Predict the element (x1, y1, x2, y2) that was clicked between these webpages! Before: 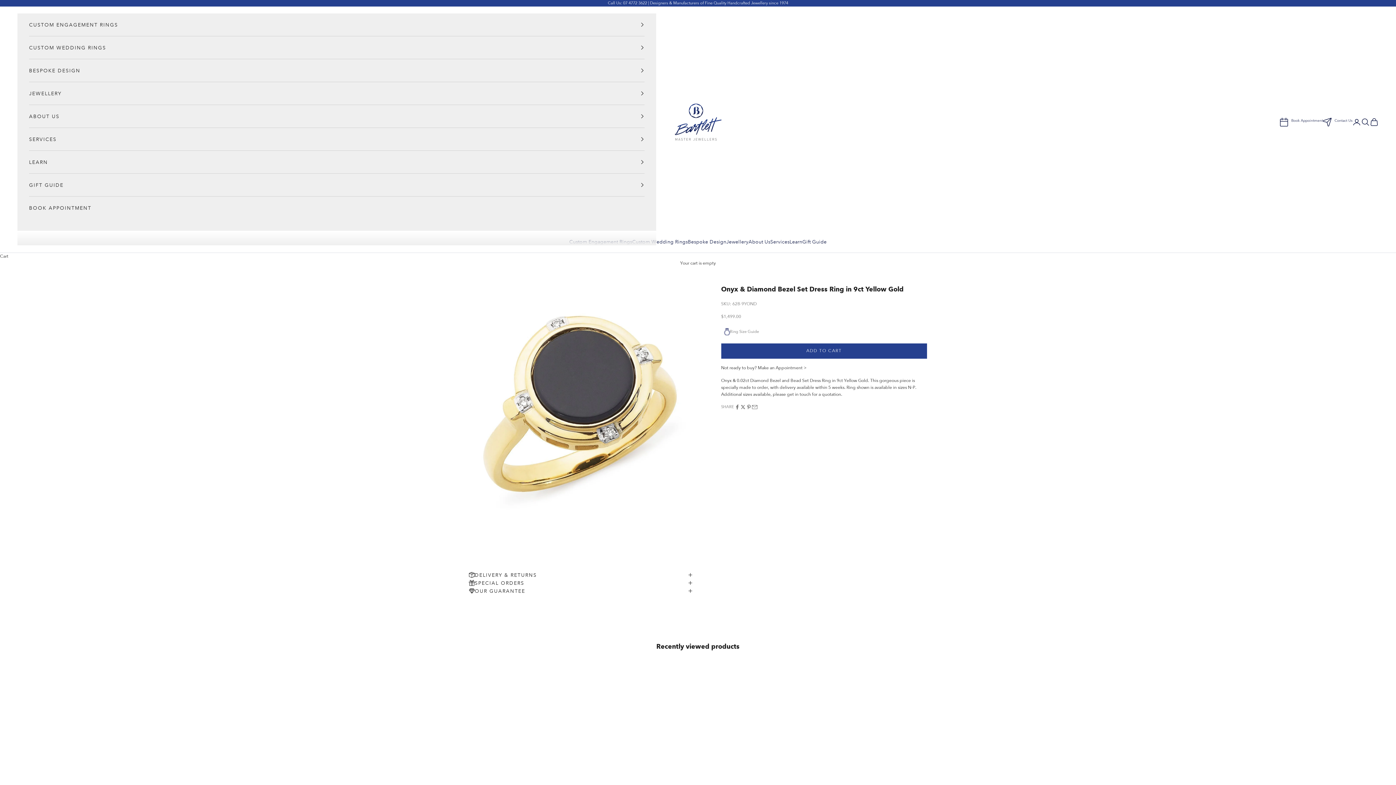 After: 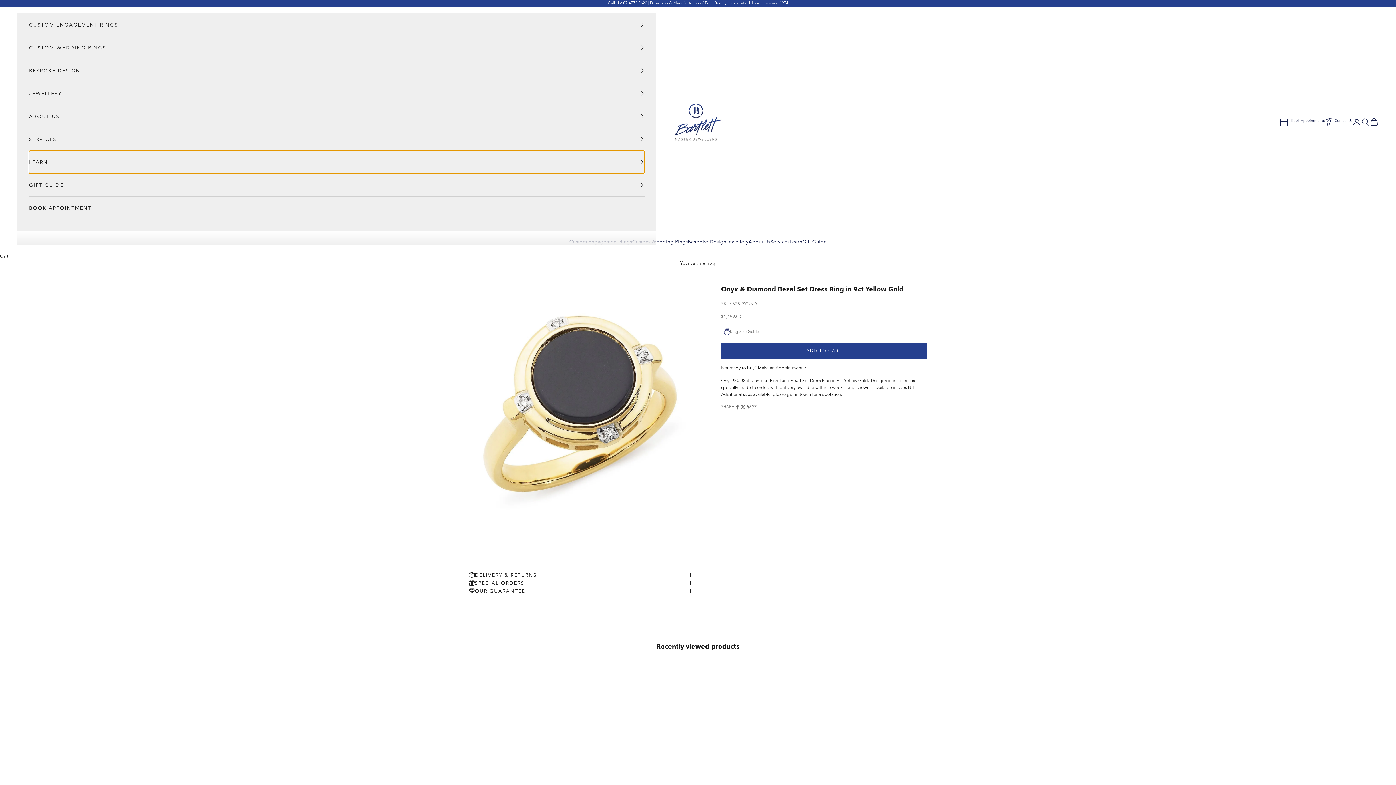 Action: label: LEARN bbox: (29, 150, 644, 173)